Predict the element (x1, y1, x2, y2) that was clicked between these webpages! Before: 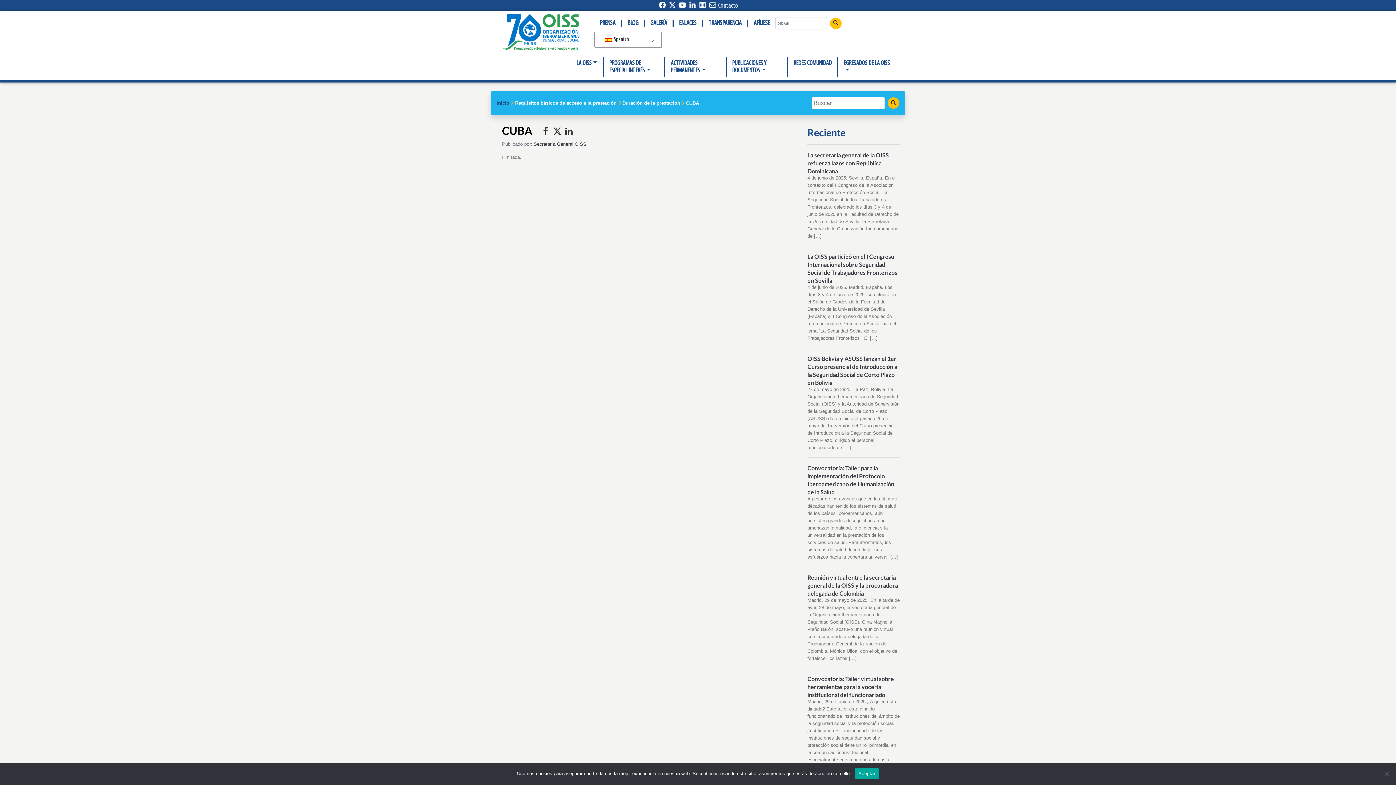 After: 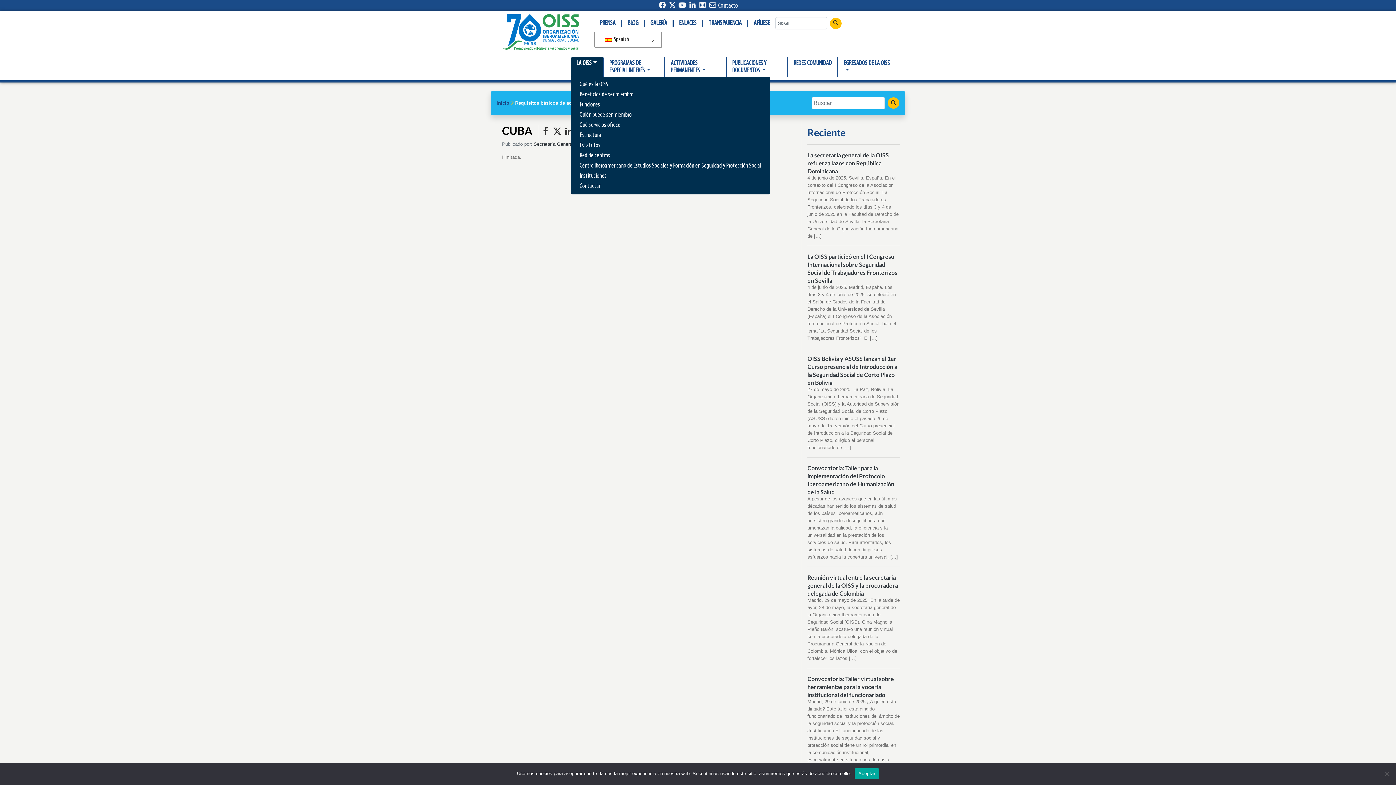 Action: label: LA OISS bbox: (576, 59, 597, 67)